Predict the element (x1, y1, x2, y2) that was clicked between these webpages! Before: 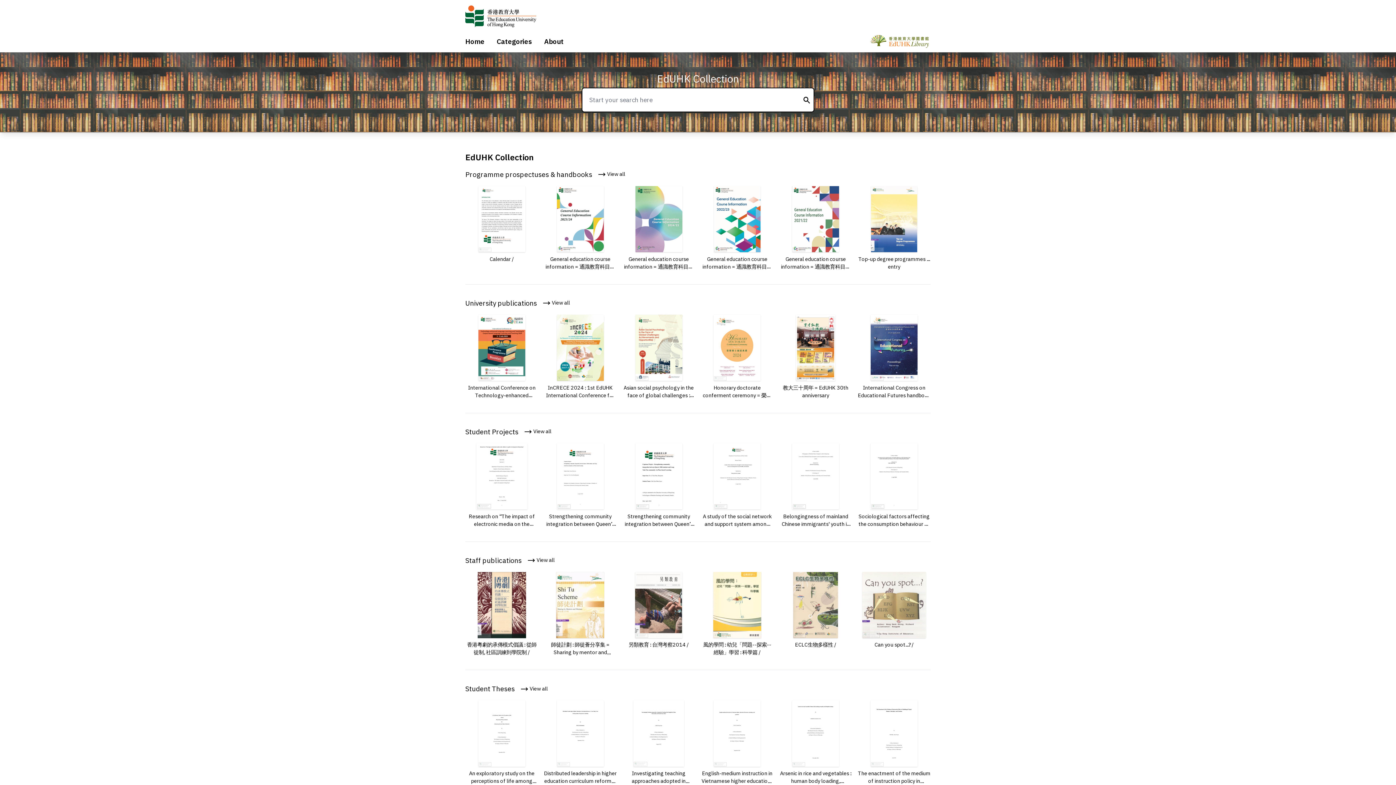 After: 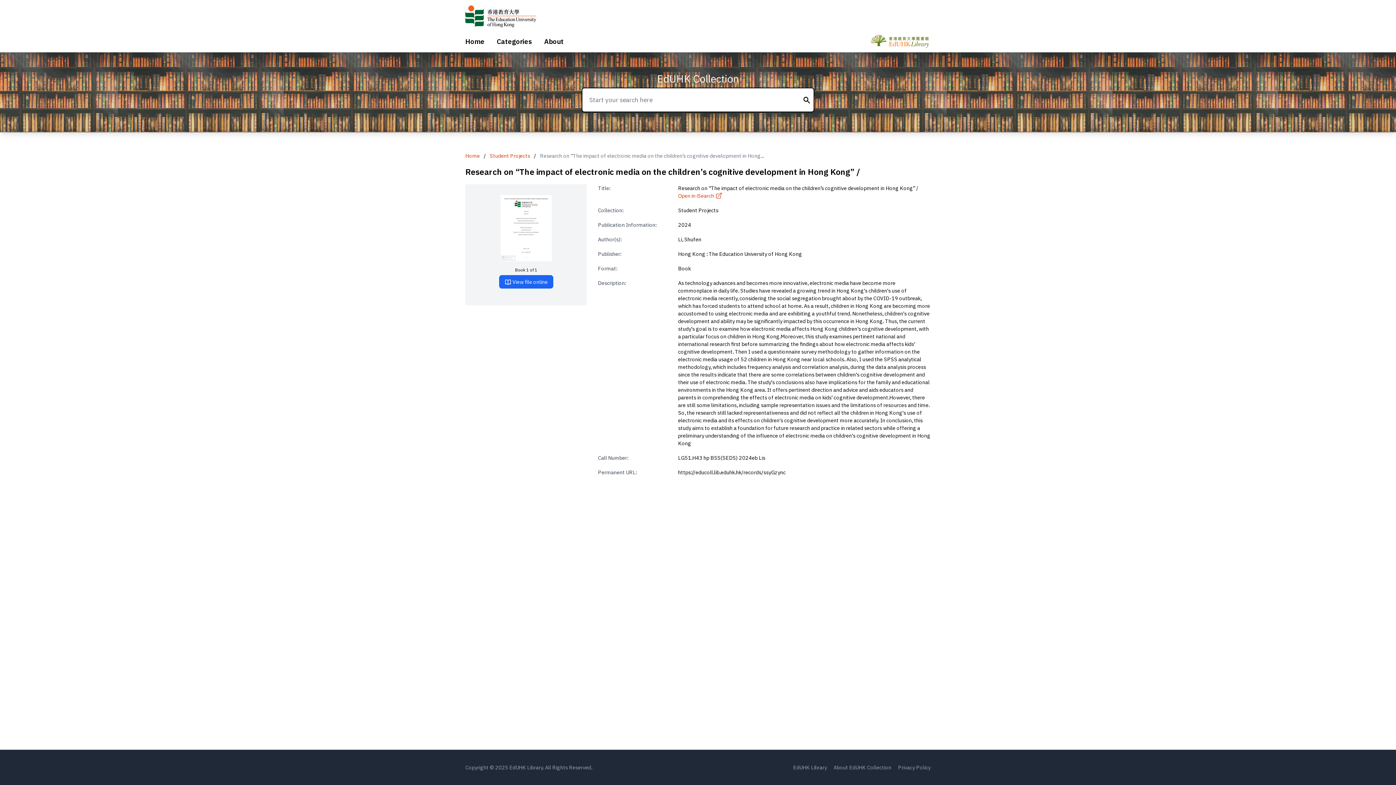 Action: label: Research on “The impact of electronic media on the children’s cognitive development in Hong Kong” / bbox: (465, 443, 538, 527)